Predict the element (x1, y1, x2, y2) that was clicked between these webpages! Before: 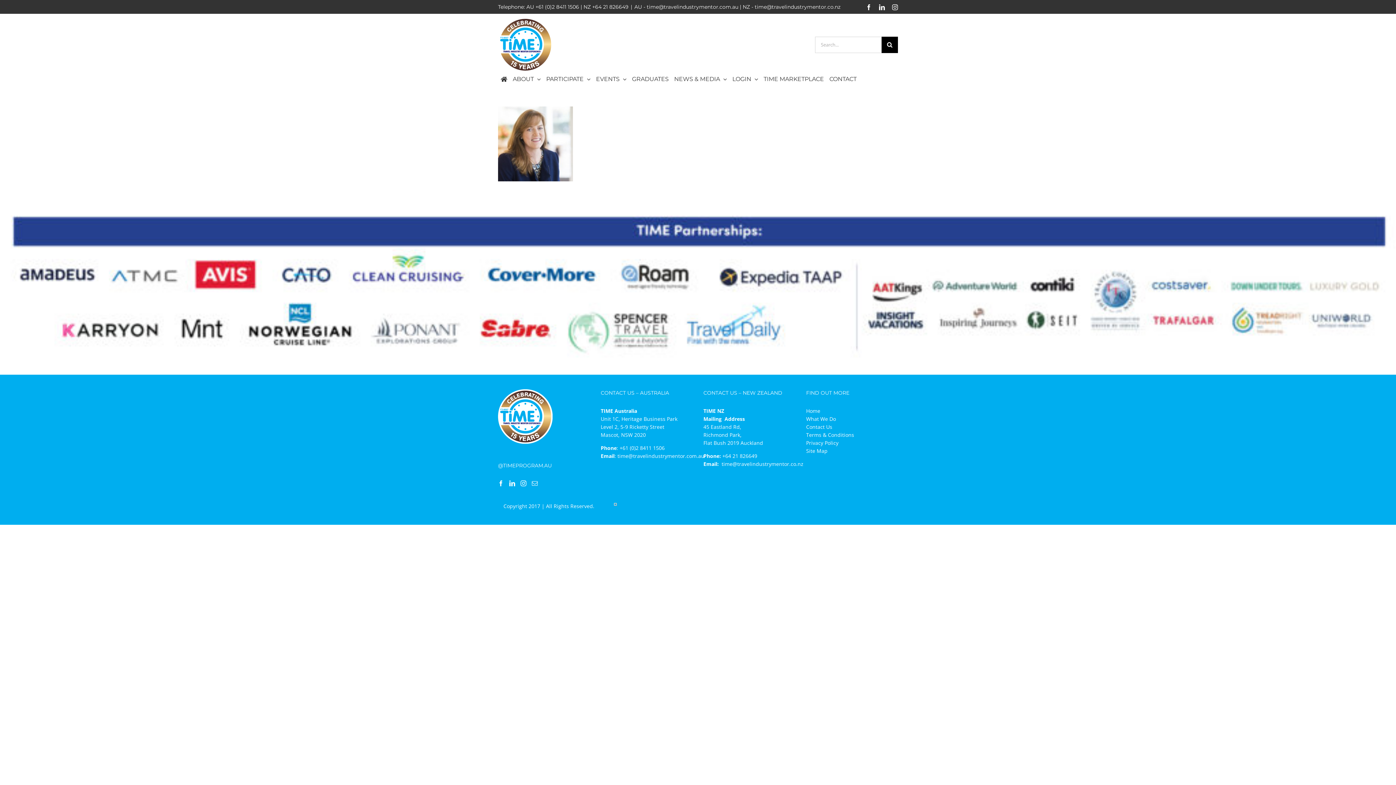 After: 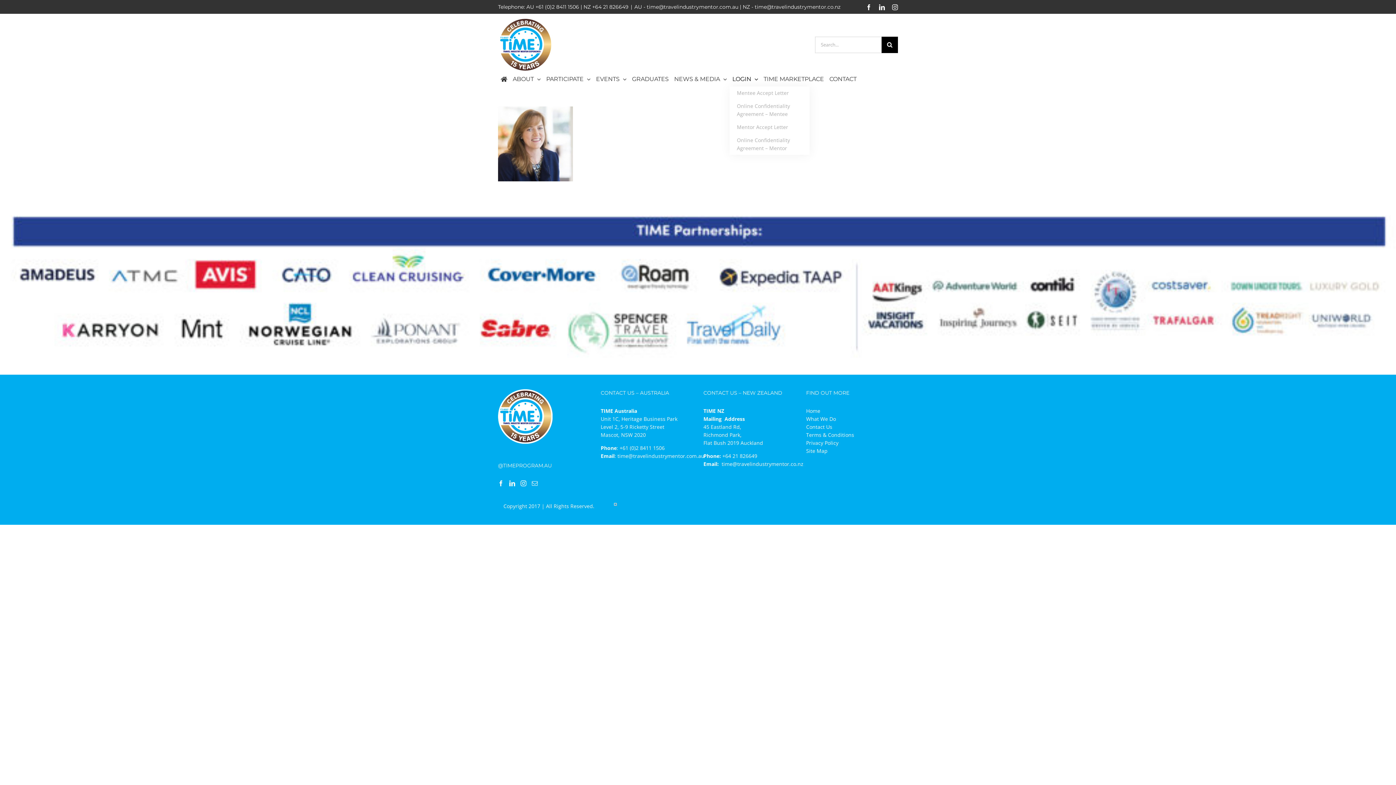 Action: label: LOGIN bbox: (729, 72, 761, 86)